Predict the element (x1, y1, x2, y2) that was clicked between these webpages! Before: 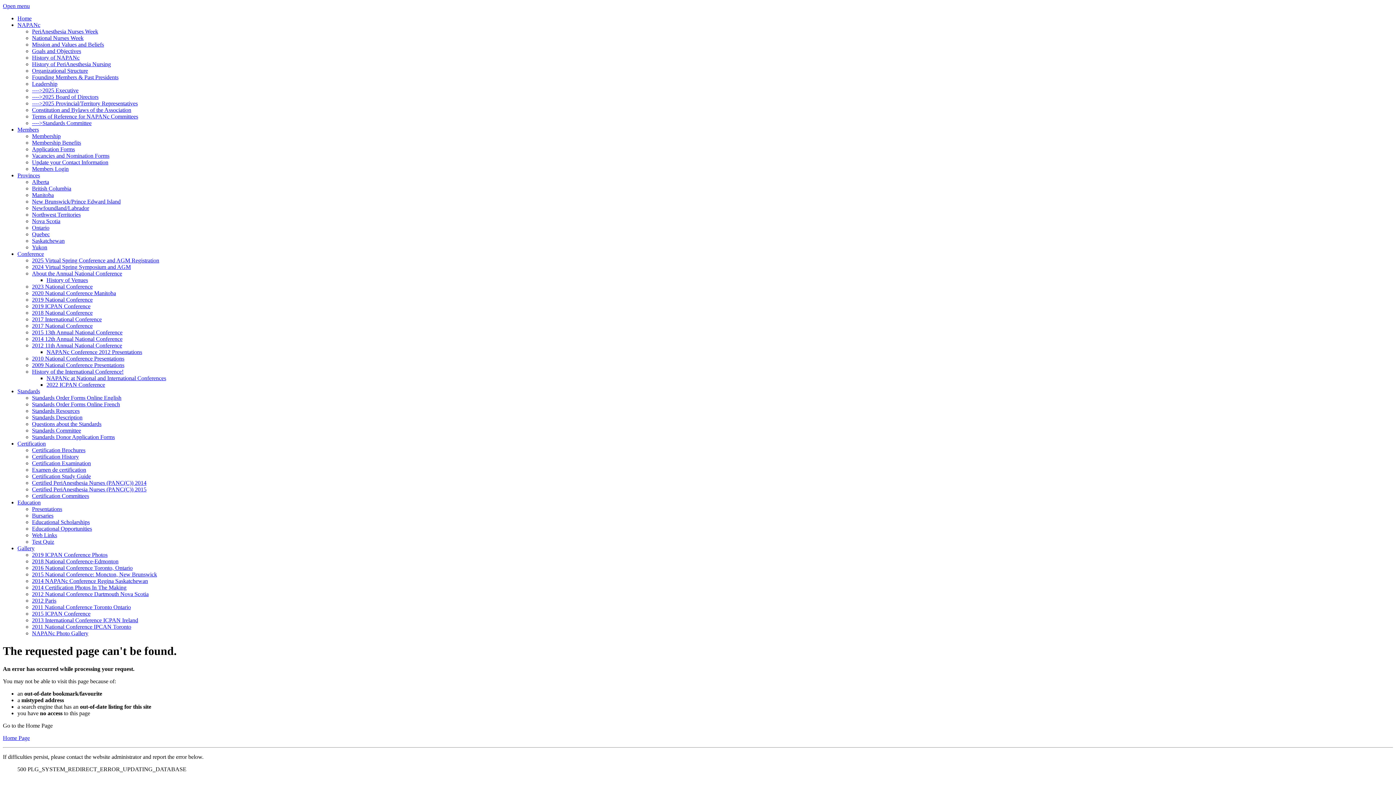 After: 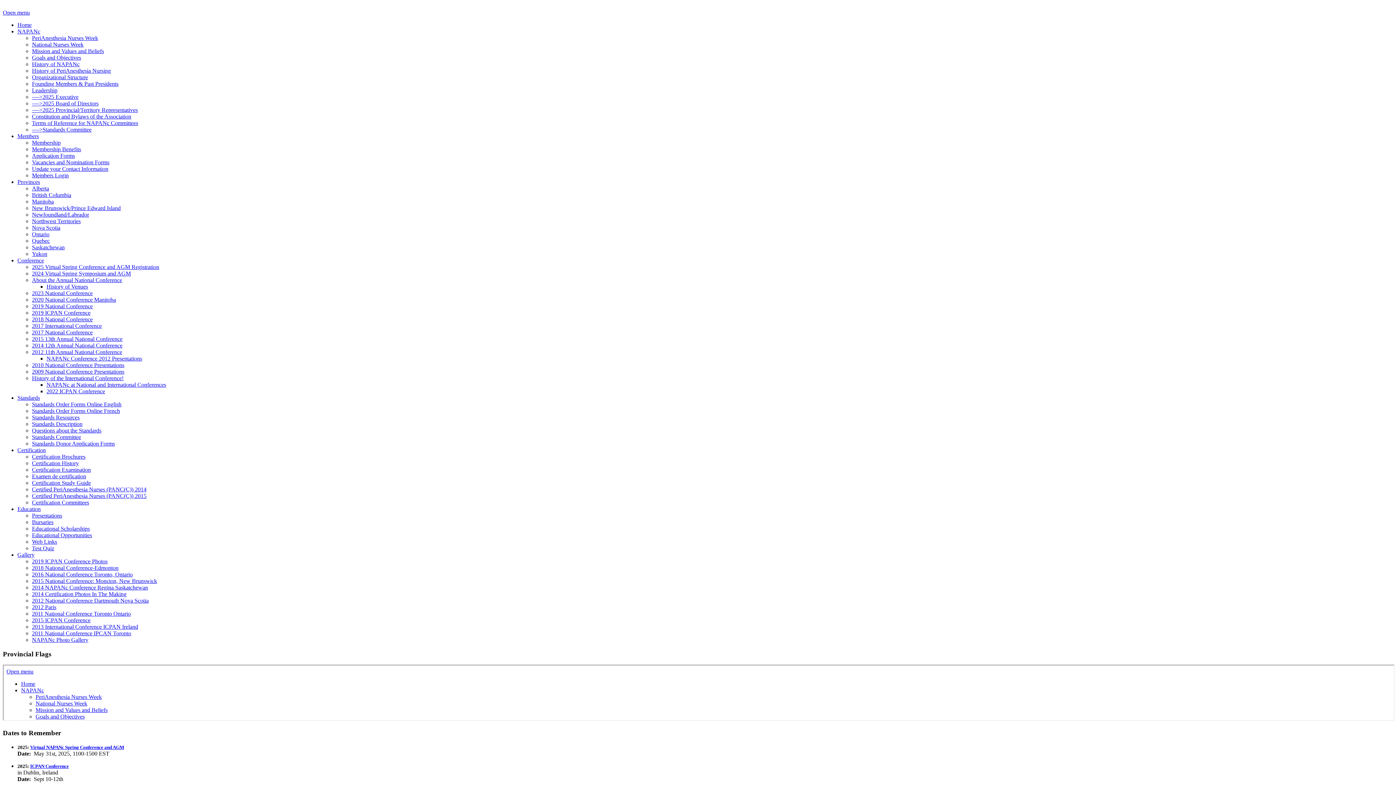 Action: label: Certification Brochures bbox: (32, 447, 85, 453)